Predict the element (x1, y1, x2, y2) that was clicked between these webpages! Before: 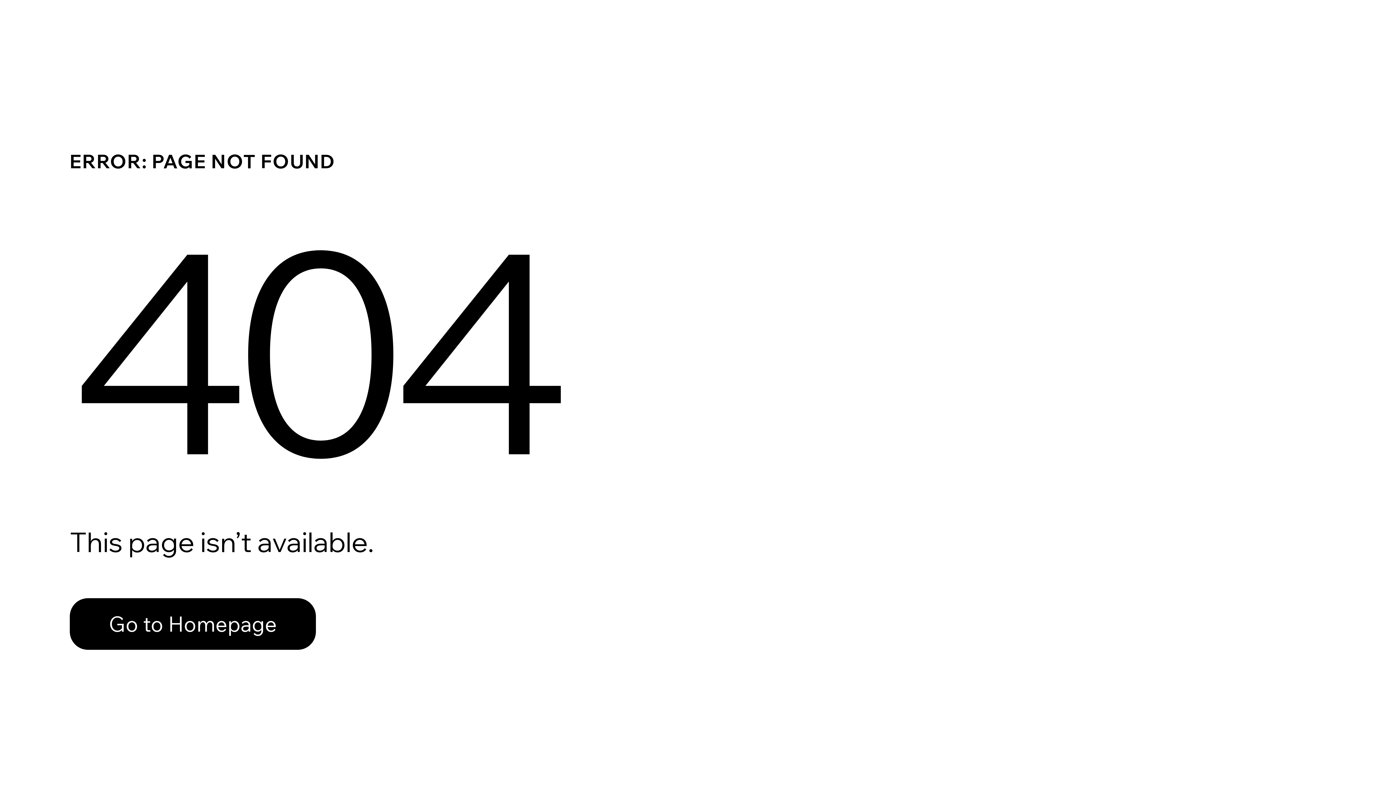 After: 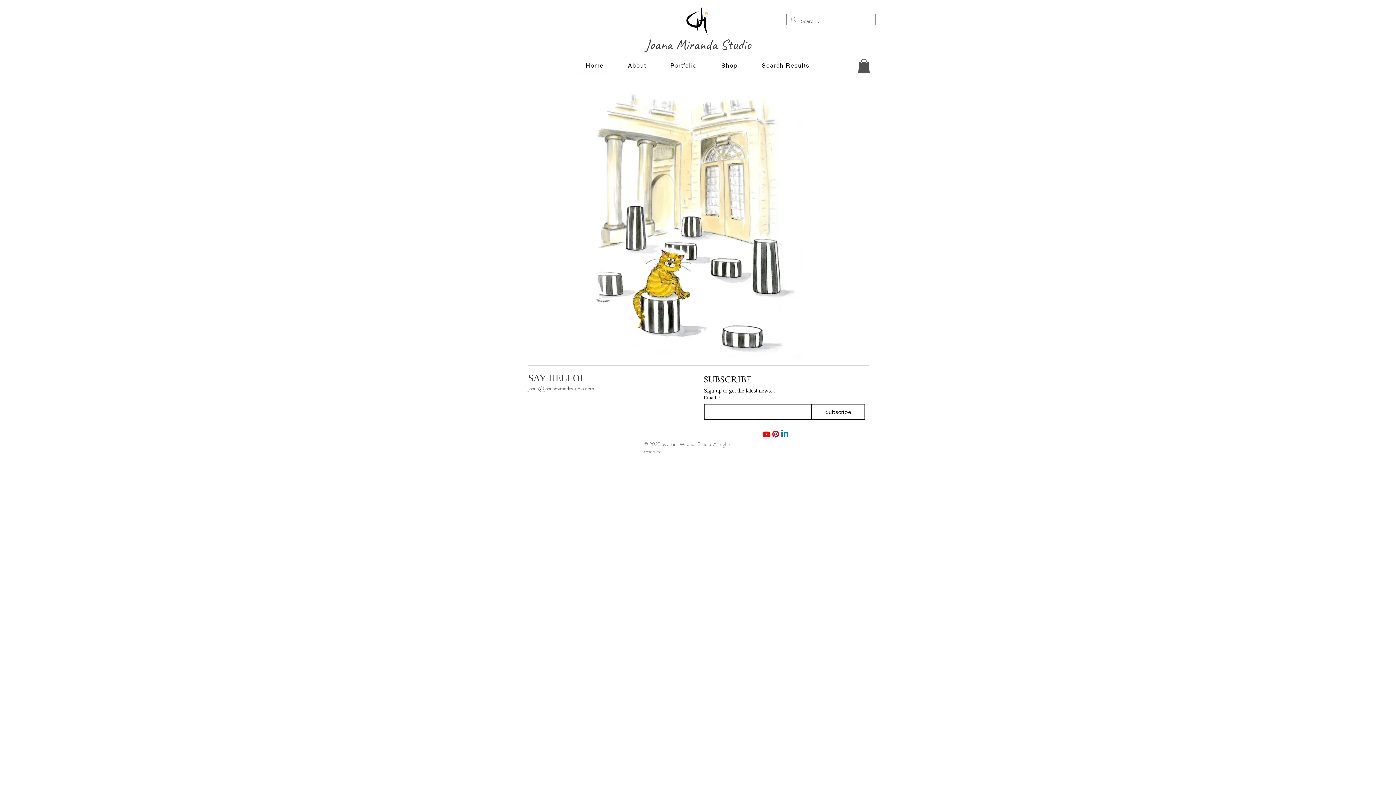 Action: label: Go to Homepage bbox: (69, 598, 316, 650)